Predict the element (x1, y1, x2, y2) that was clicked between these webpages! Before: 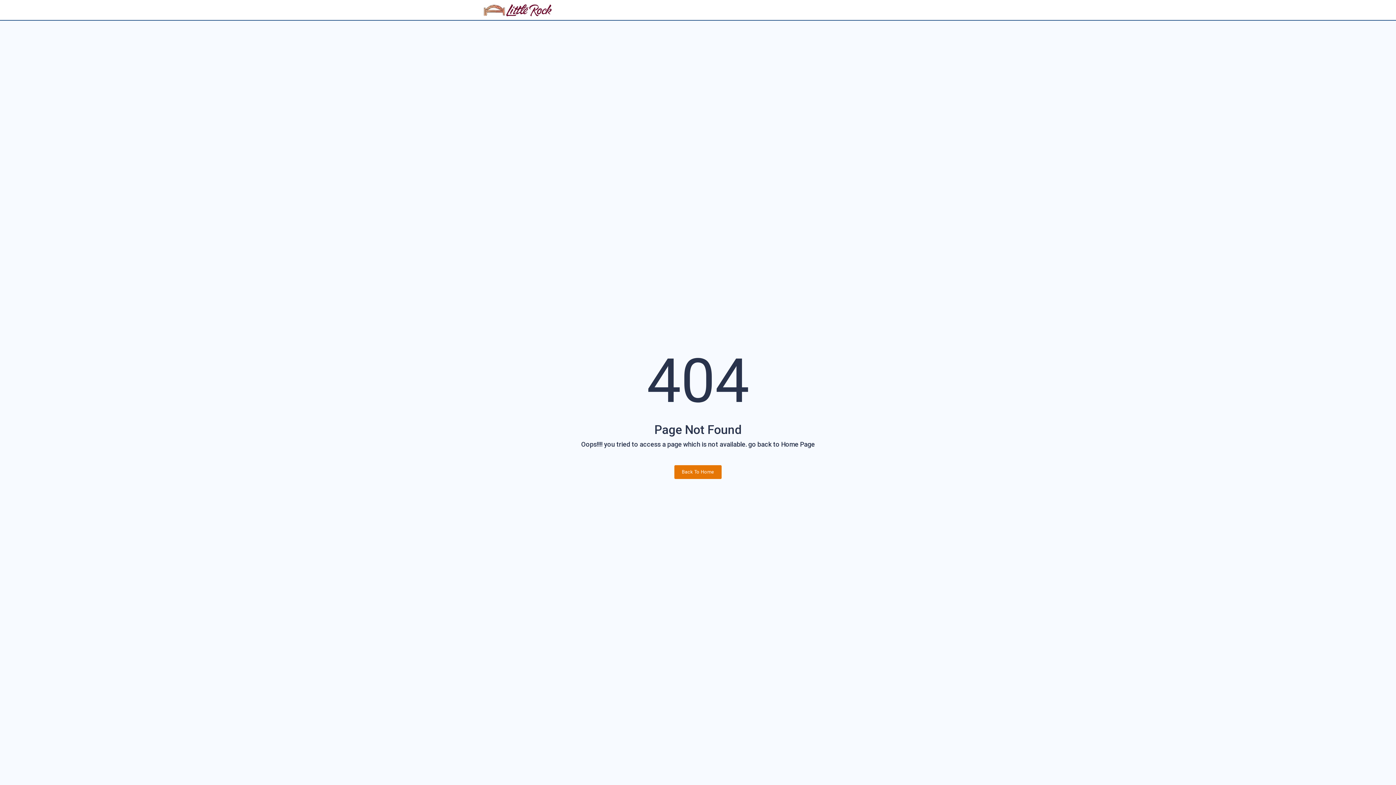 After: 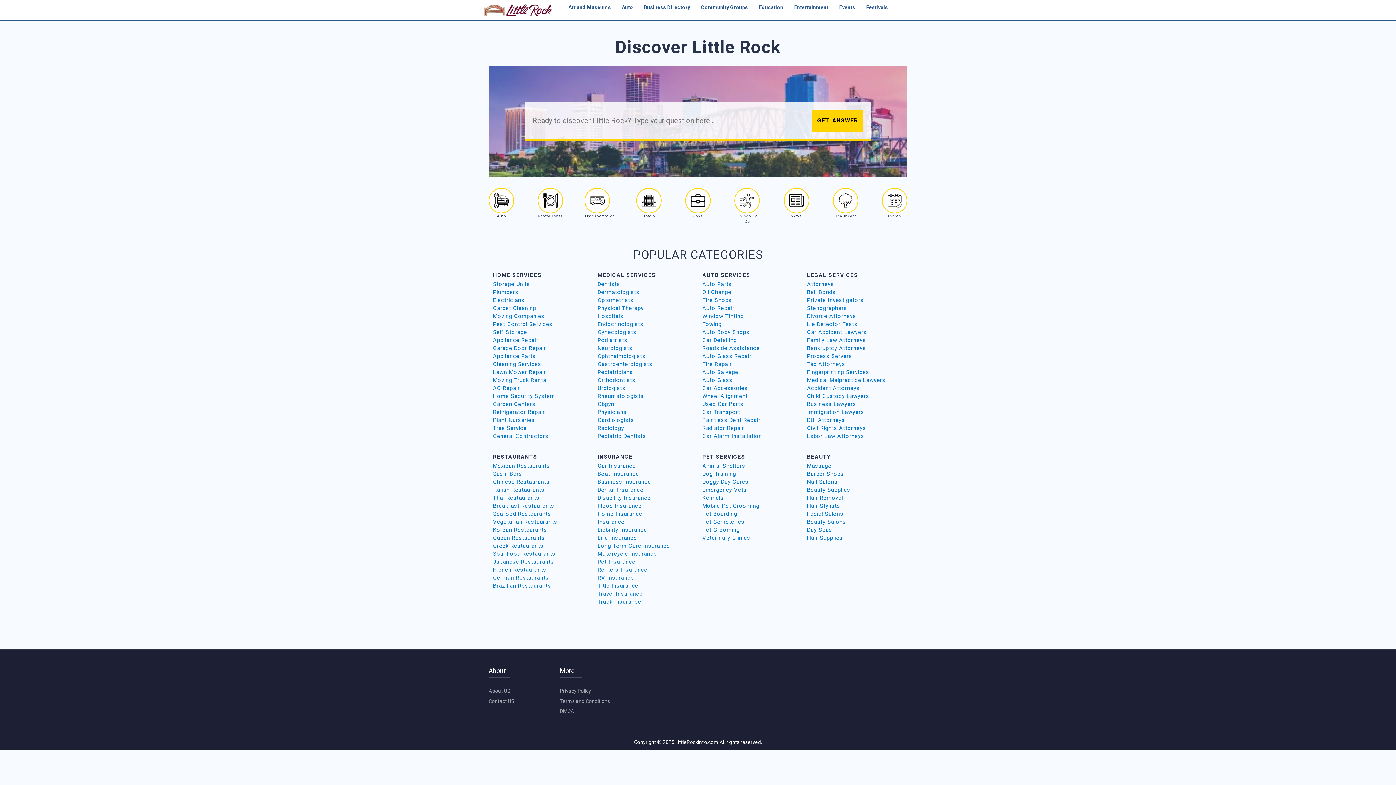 Action: bbox: (674, 465, 721, 479) label: Back To Home